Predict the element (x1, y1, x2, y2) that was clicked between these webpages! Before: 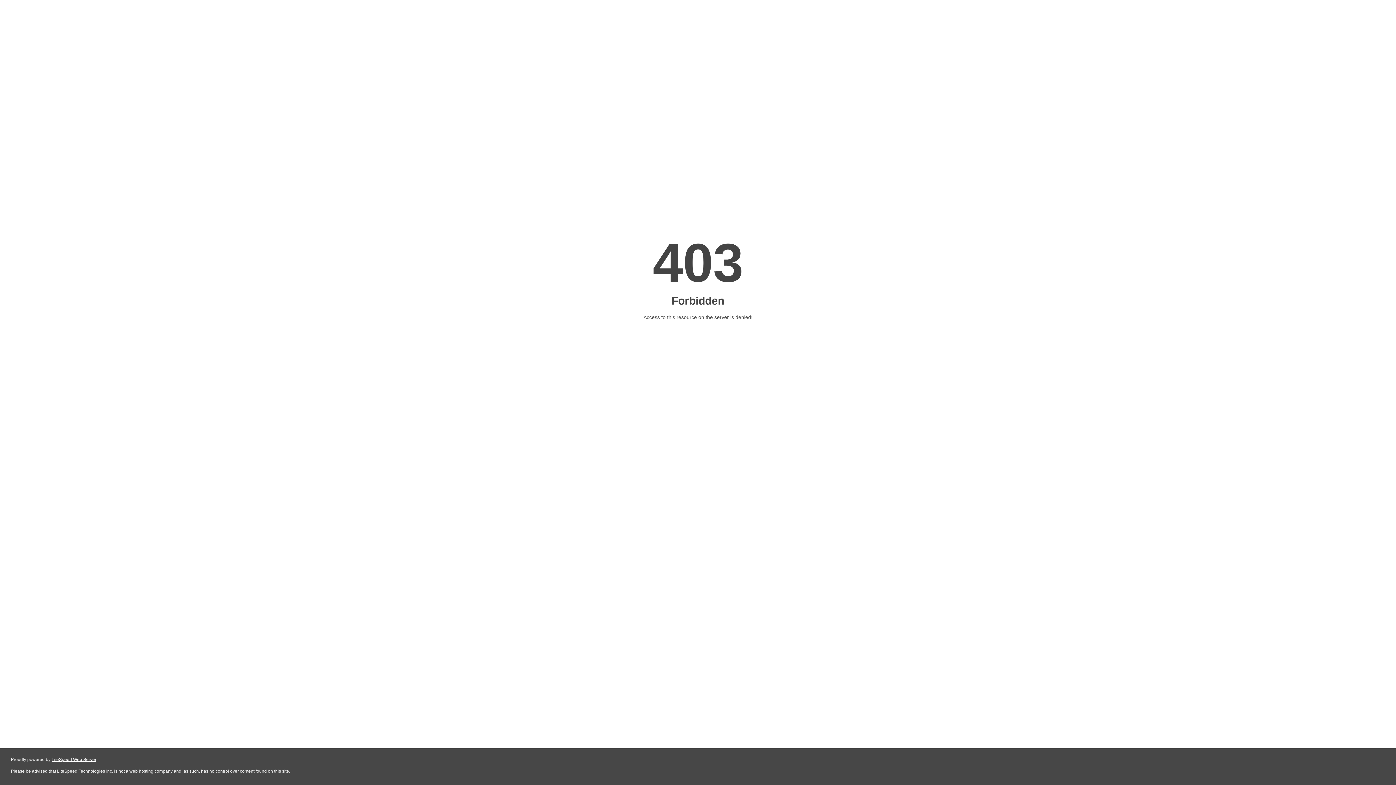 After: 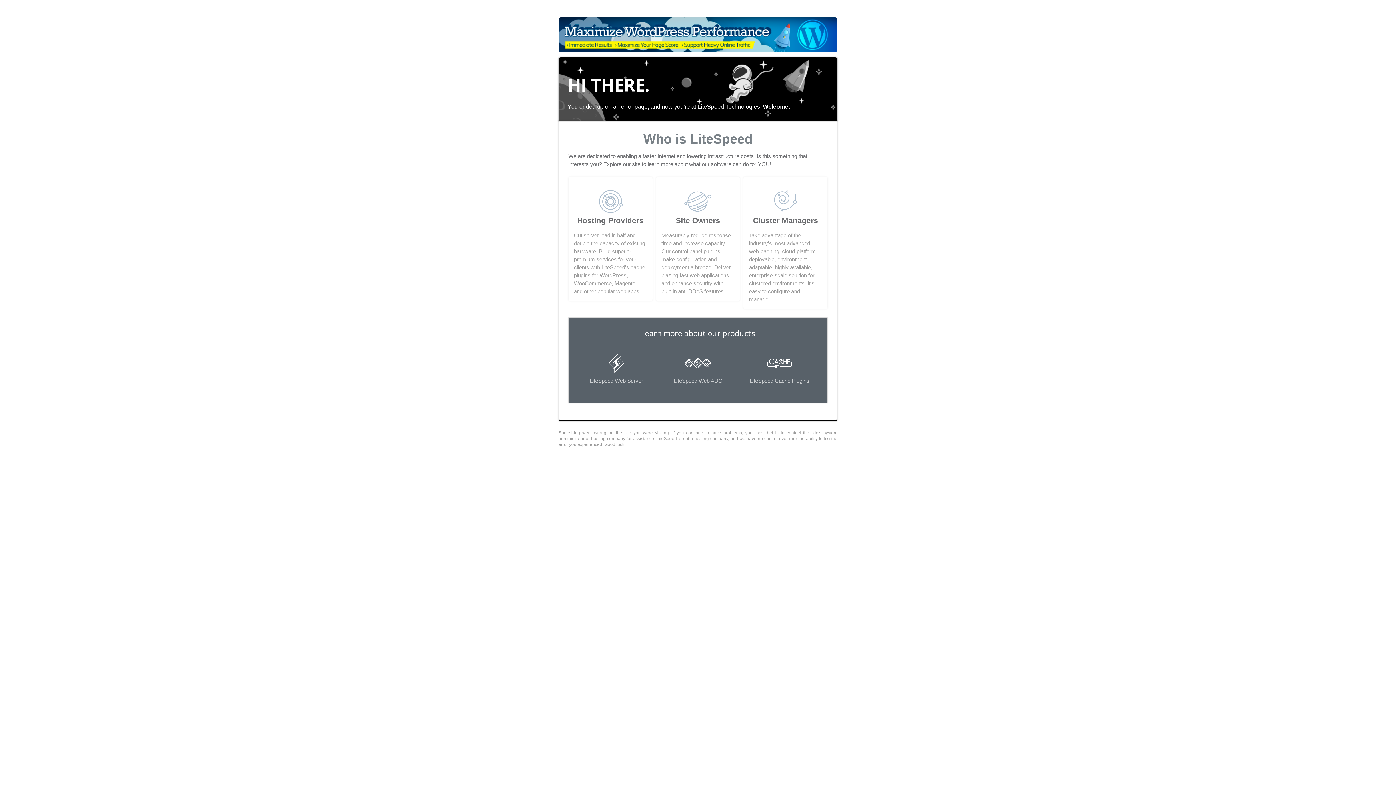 Action: label: LiteSpeed Web Server bbox: (51, 757, 96, 762)